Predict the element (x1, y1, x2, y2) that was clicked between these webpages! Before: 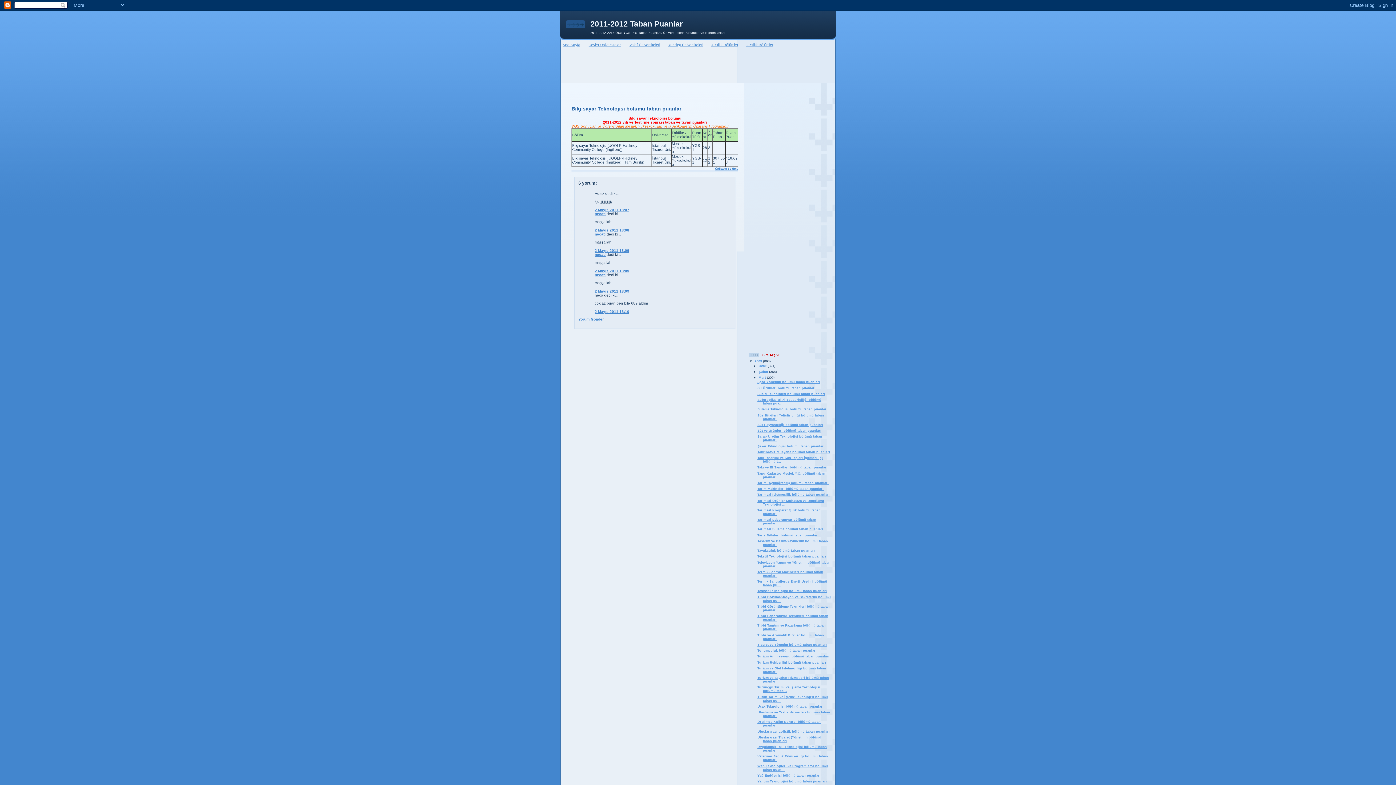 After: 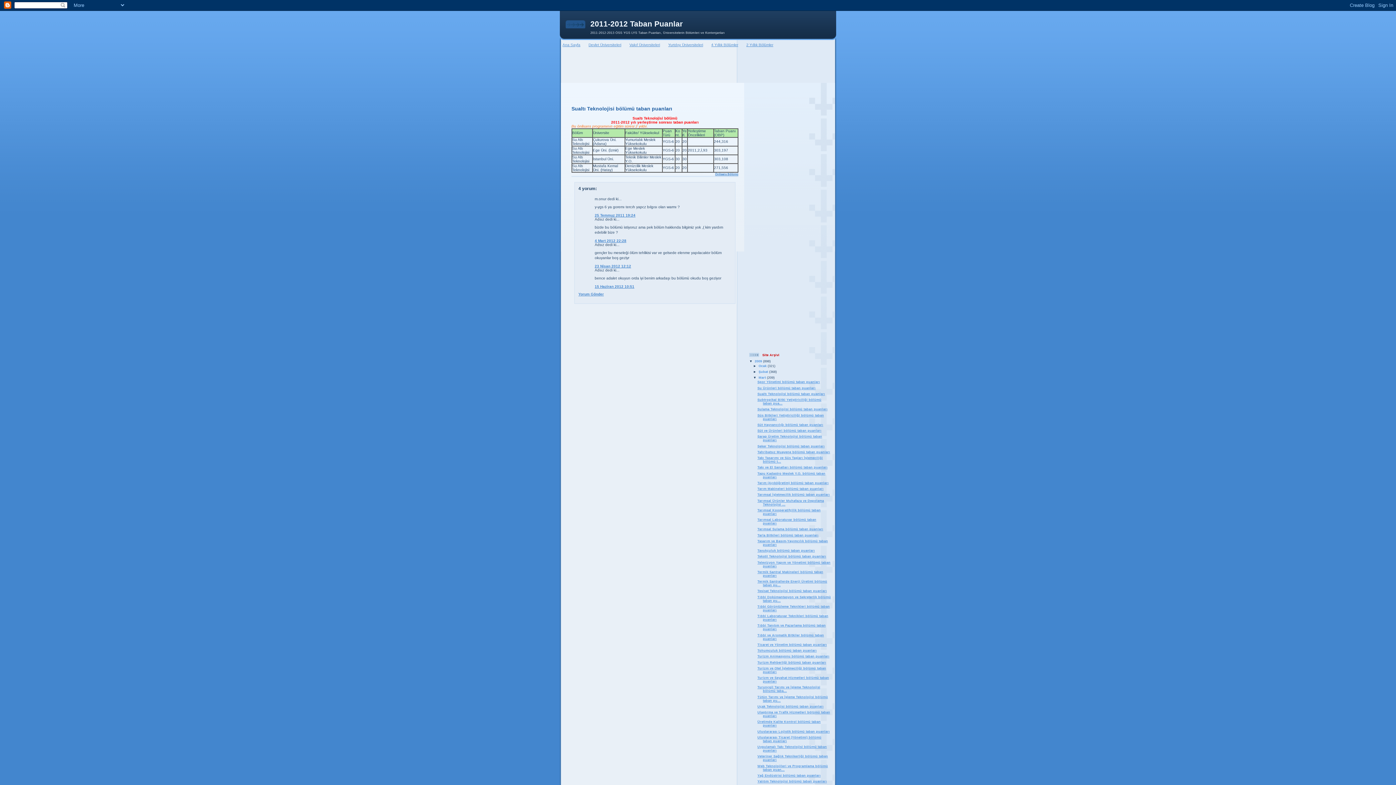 Action: bbox: (757, 392, 825, 395) label: Sualtı Teknolojisi bölümü taban puanları